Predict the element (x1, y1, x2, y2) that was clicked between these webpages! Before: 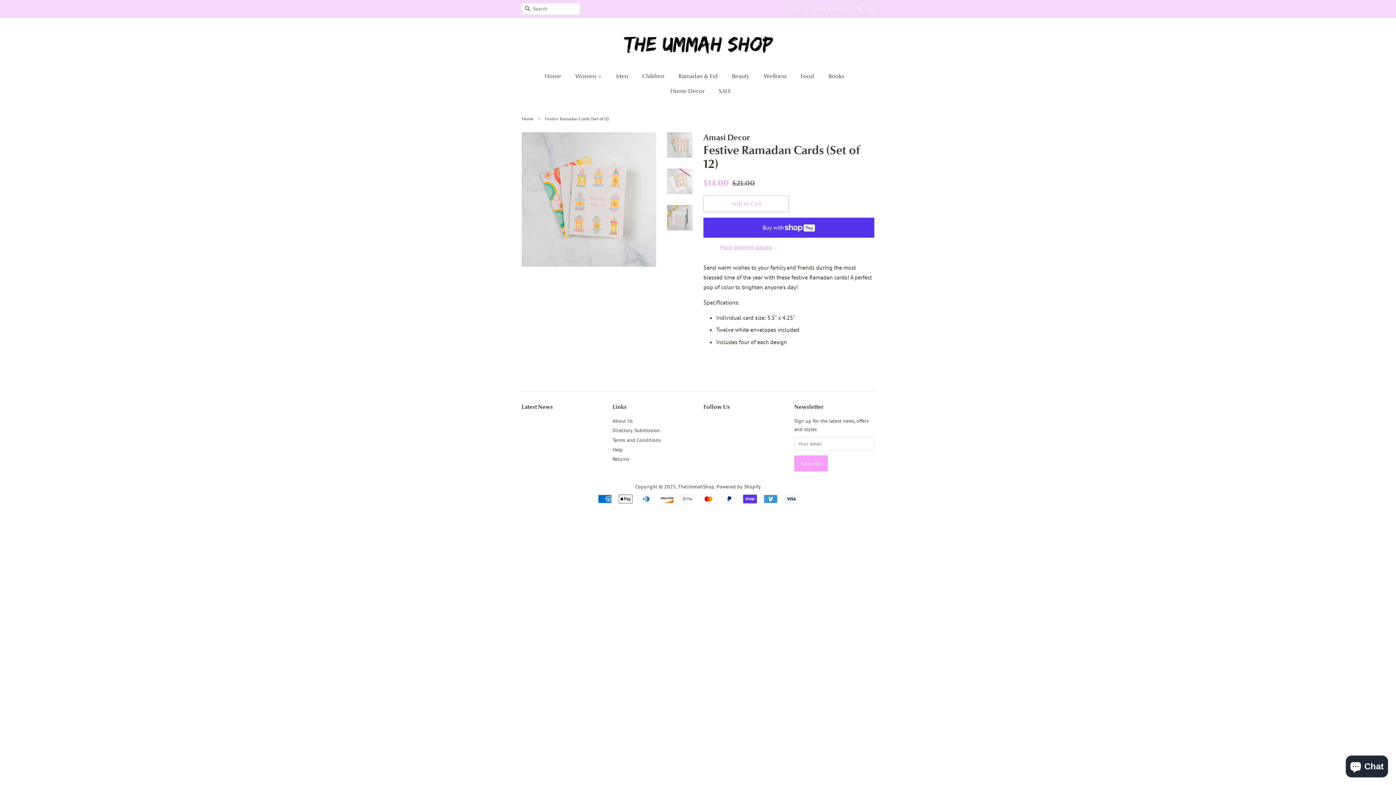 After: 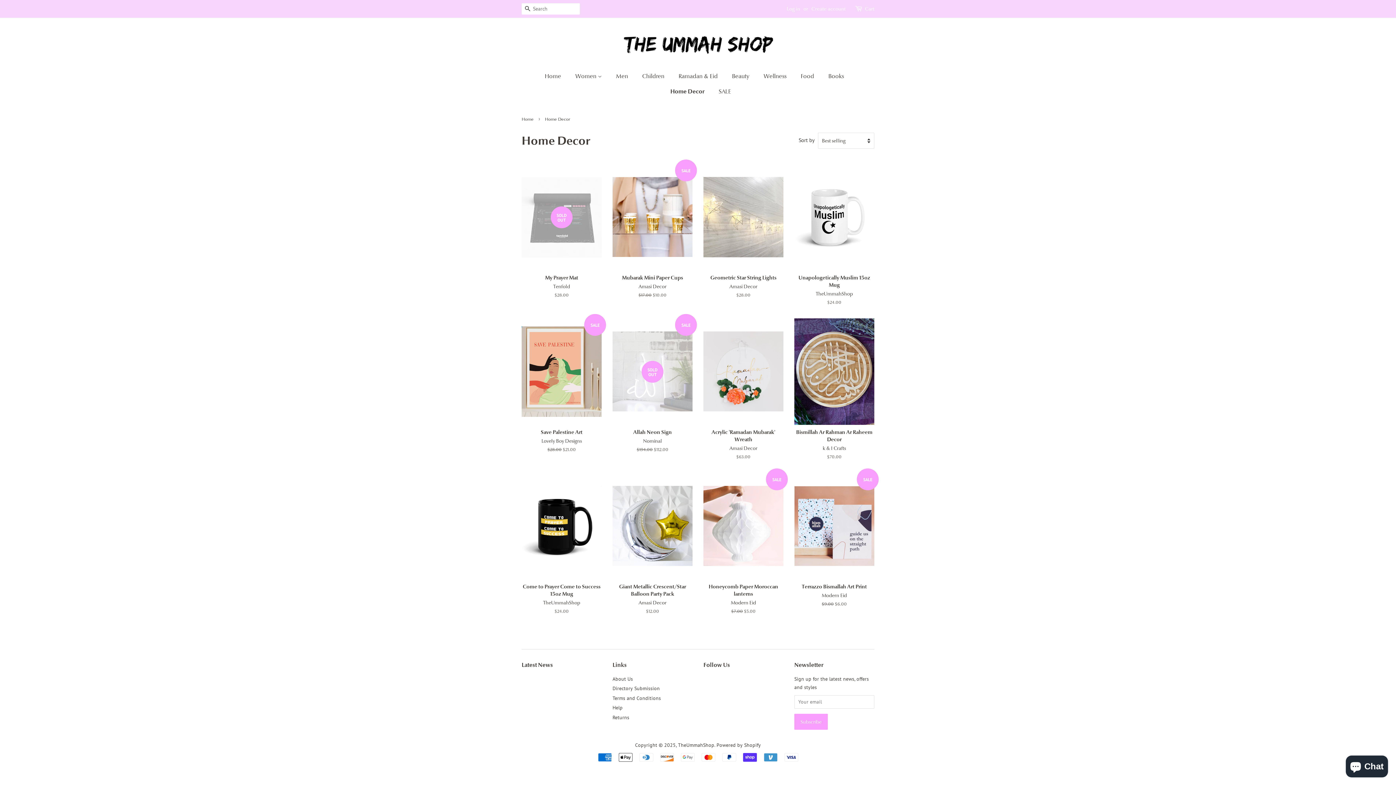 Action: label: Home Decor bbox: (665, 84, 712, 98)